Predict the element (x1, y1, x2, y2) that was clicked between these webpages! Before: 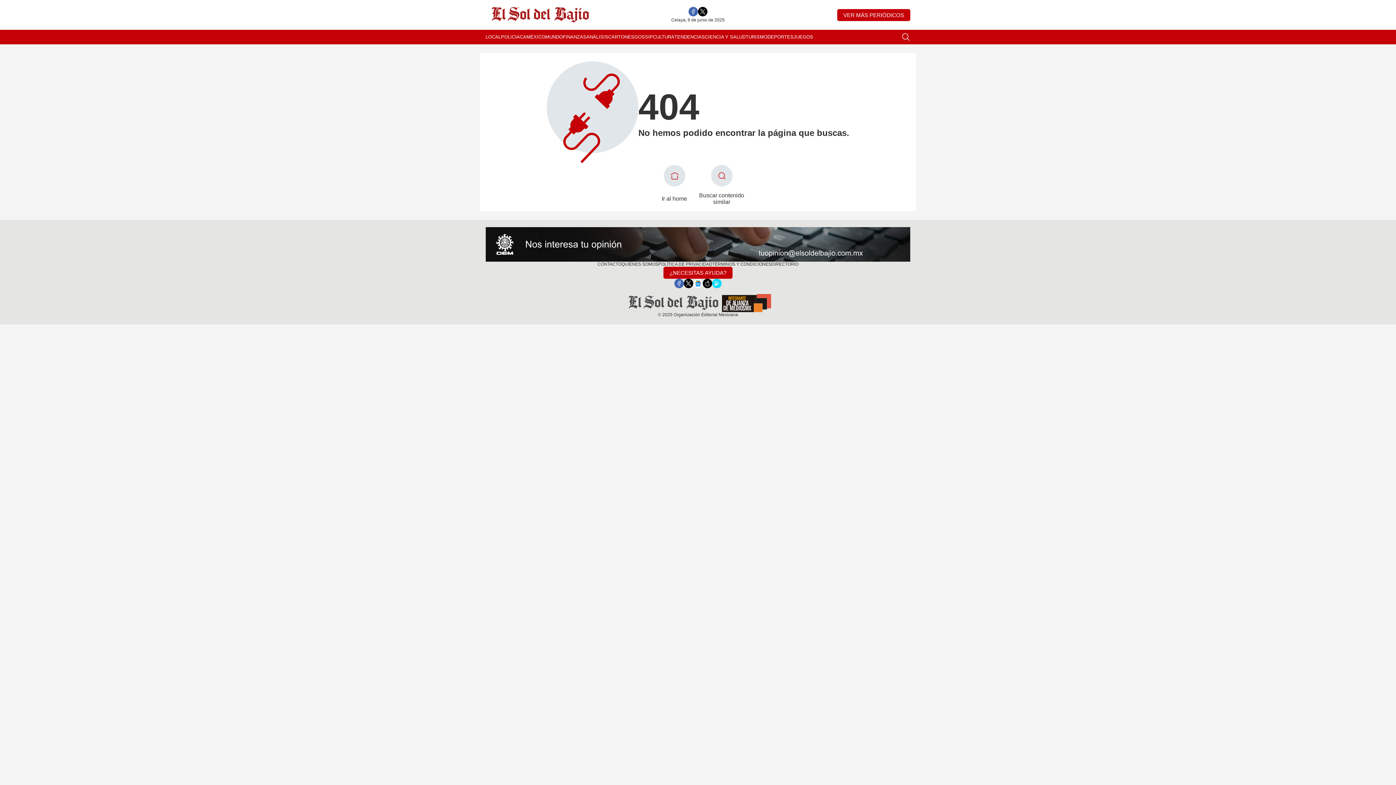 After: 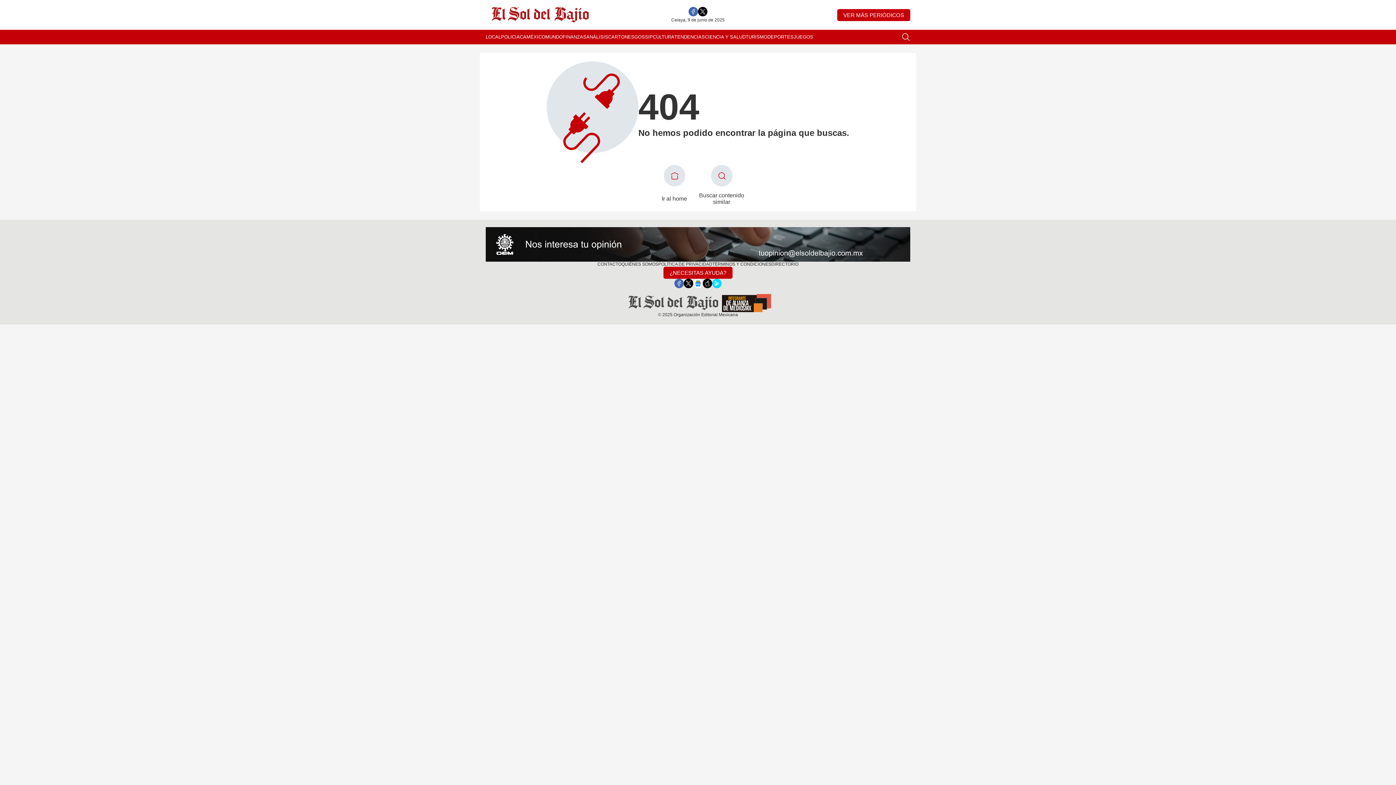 Action: bbox: (712, 278, 721, 288)